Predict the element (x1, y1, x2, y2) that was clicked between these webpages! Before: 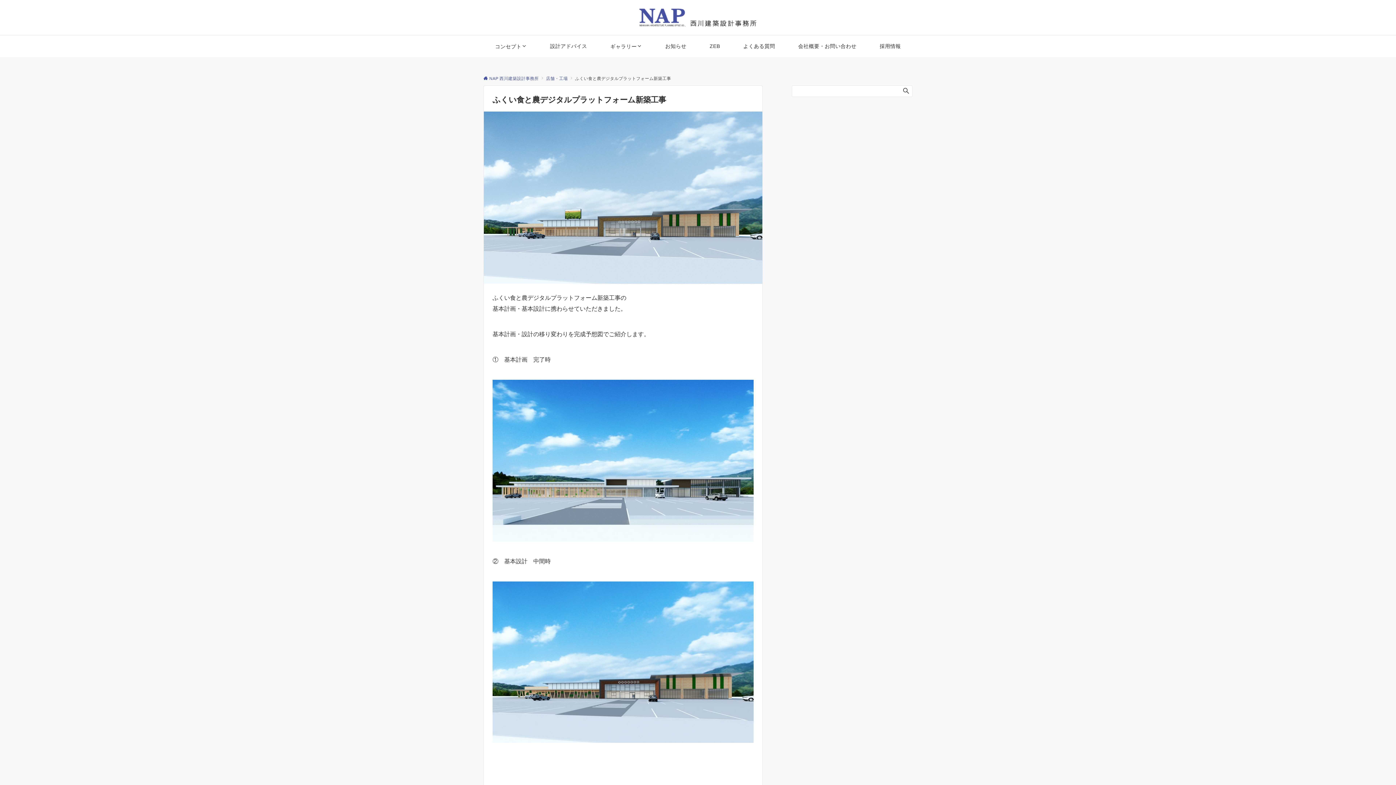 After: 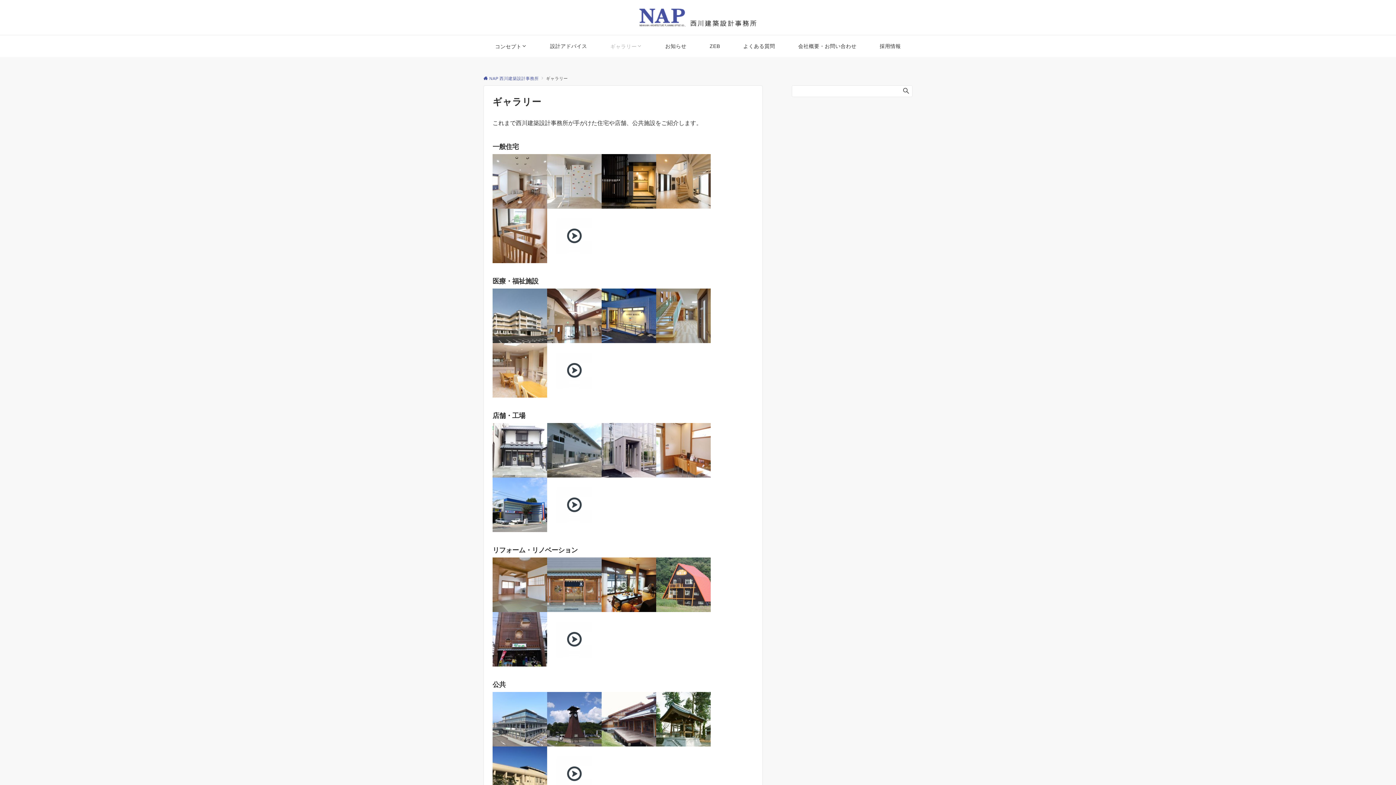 Action: label: ギャラリー bbox: (601, 35, 651, 57)